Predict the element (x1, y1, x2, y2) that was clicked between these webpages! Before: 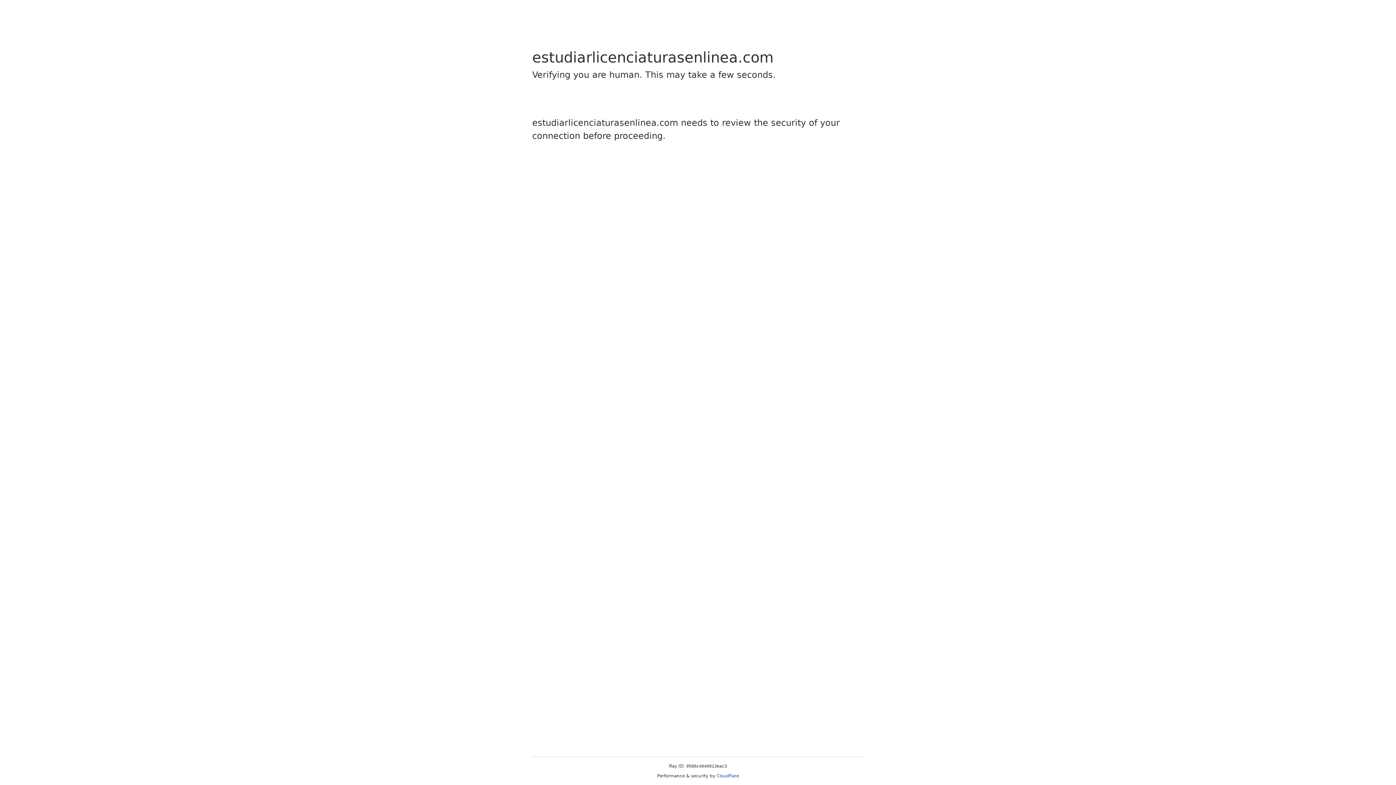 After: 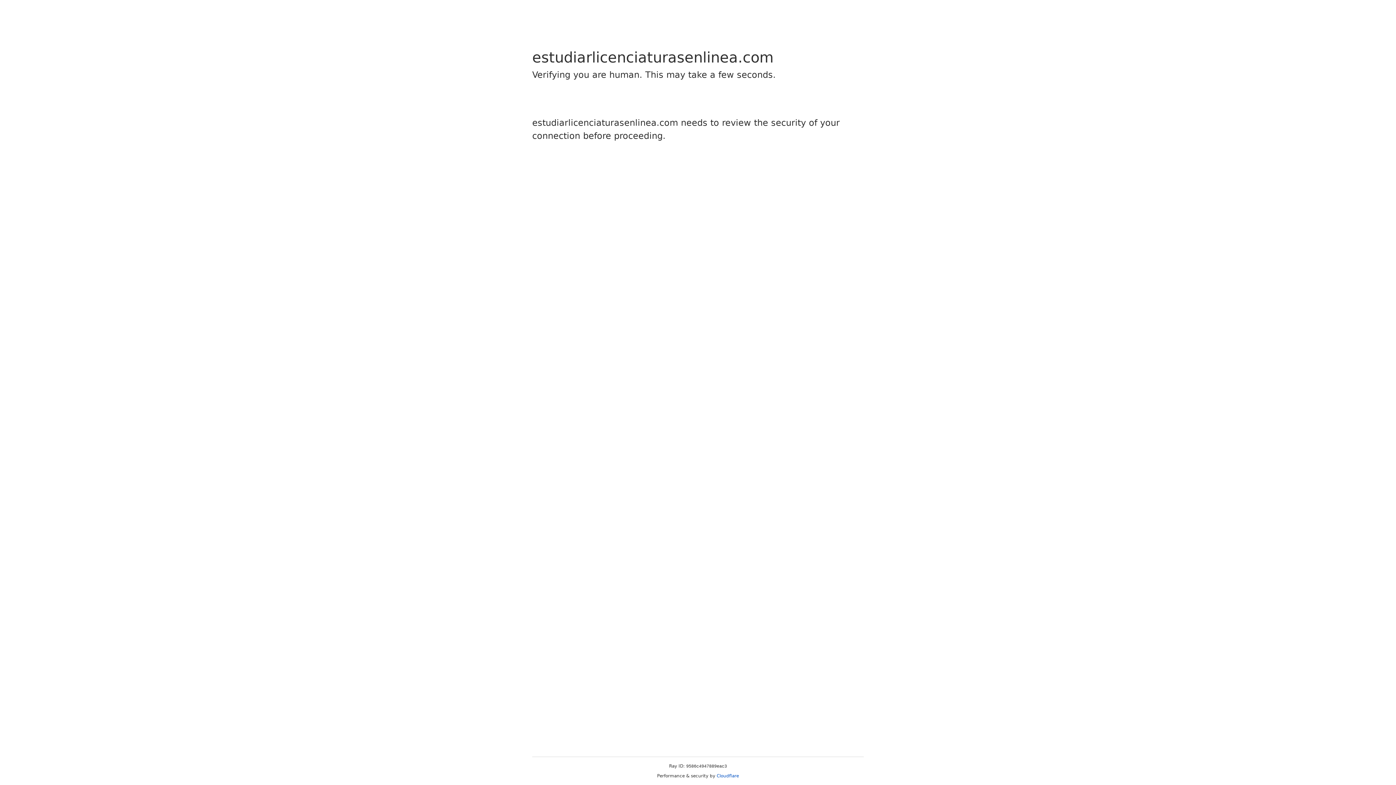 Action: bbox: (716, 773, 739, 778) label: Cloudflare